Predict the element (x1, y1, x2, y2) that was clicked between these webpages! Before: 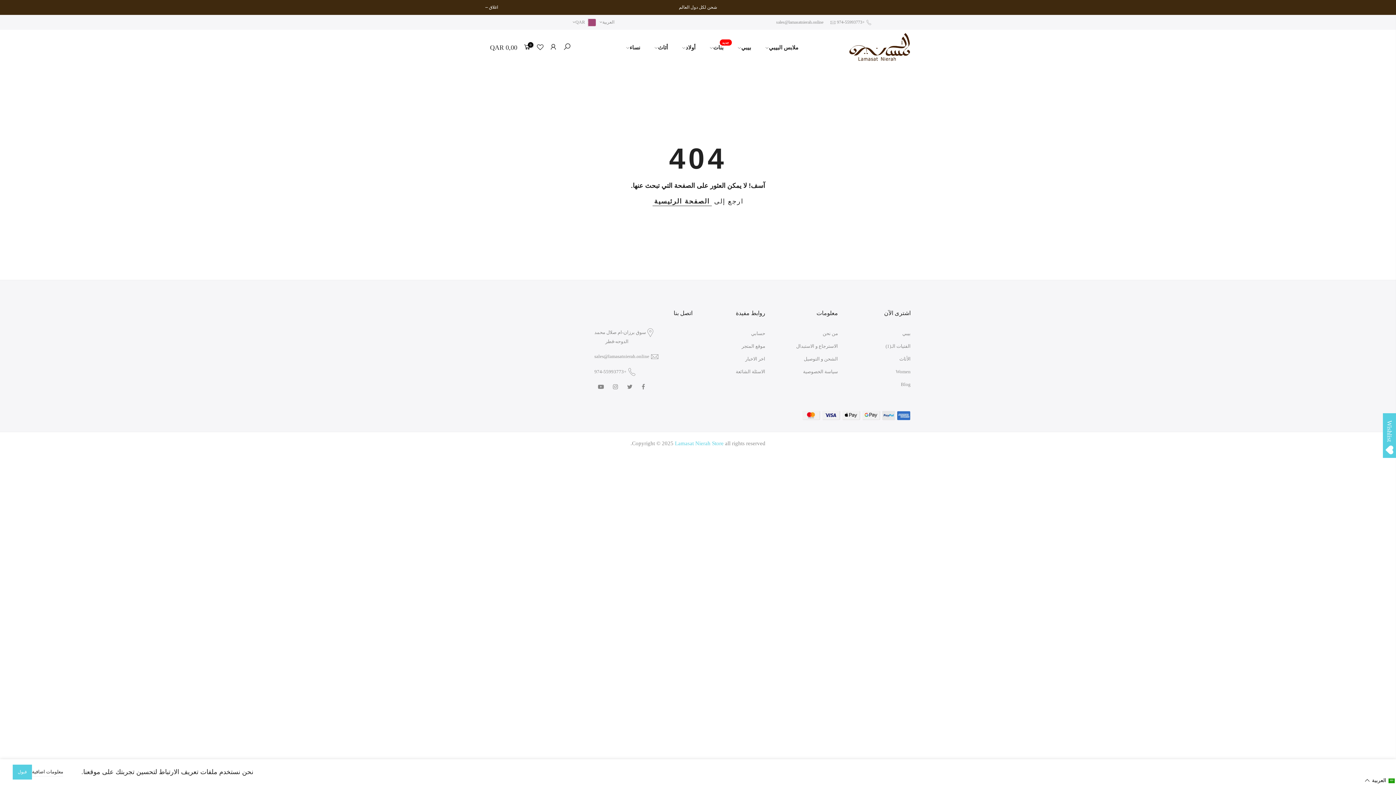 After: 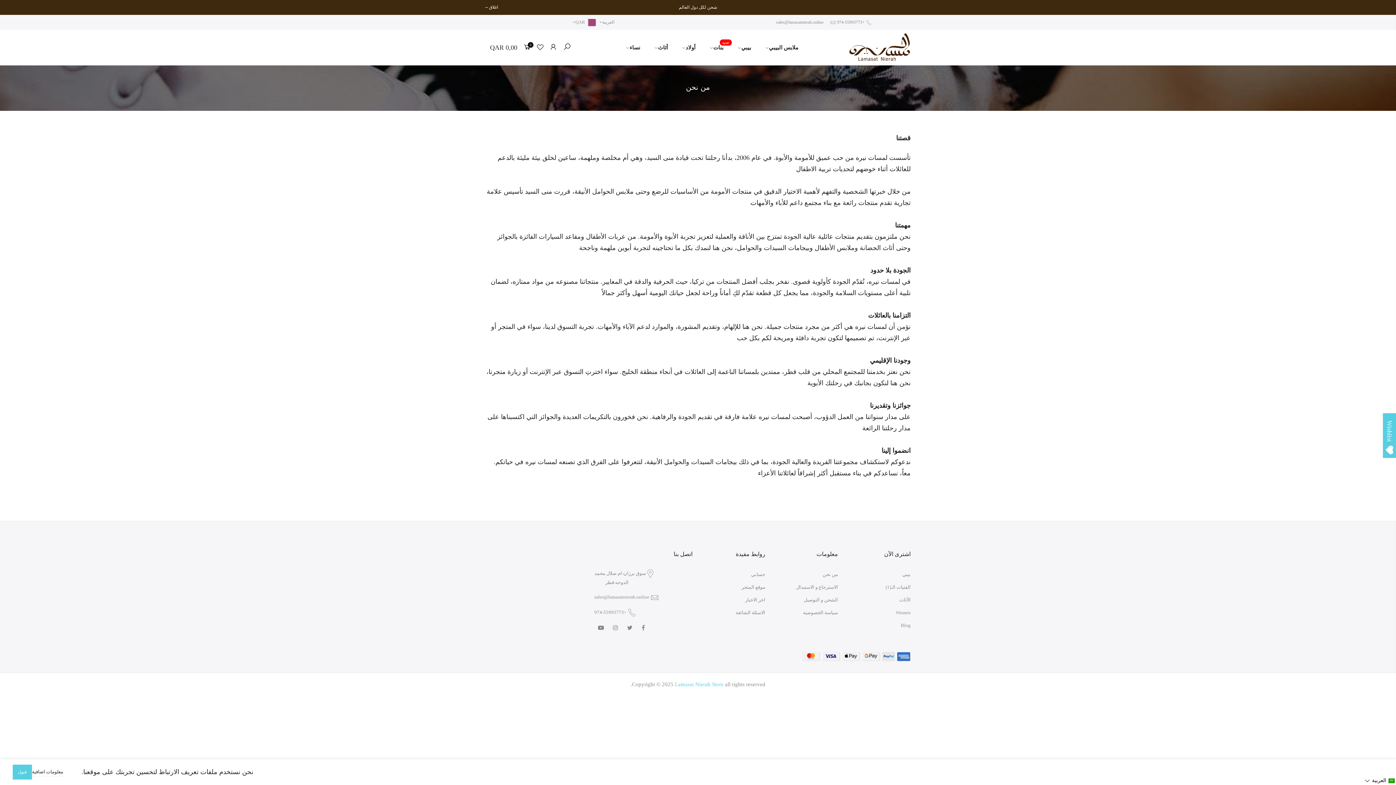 Action: bbox: (0, 0, 1396, 14)